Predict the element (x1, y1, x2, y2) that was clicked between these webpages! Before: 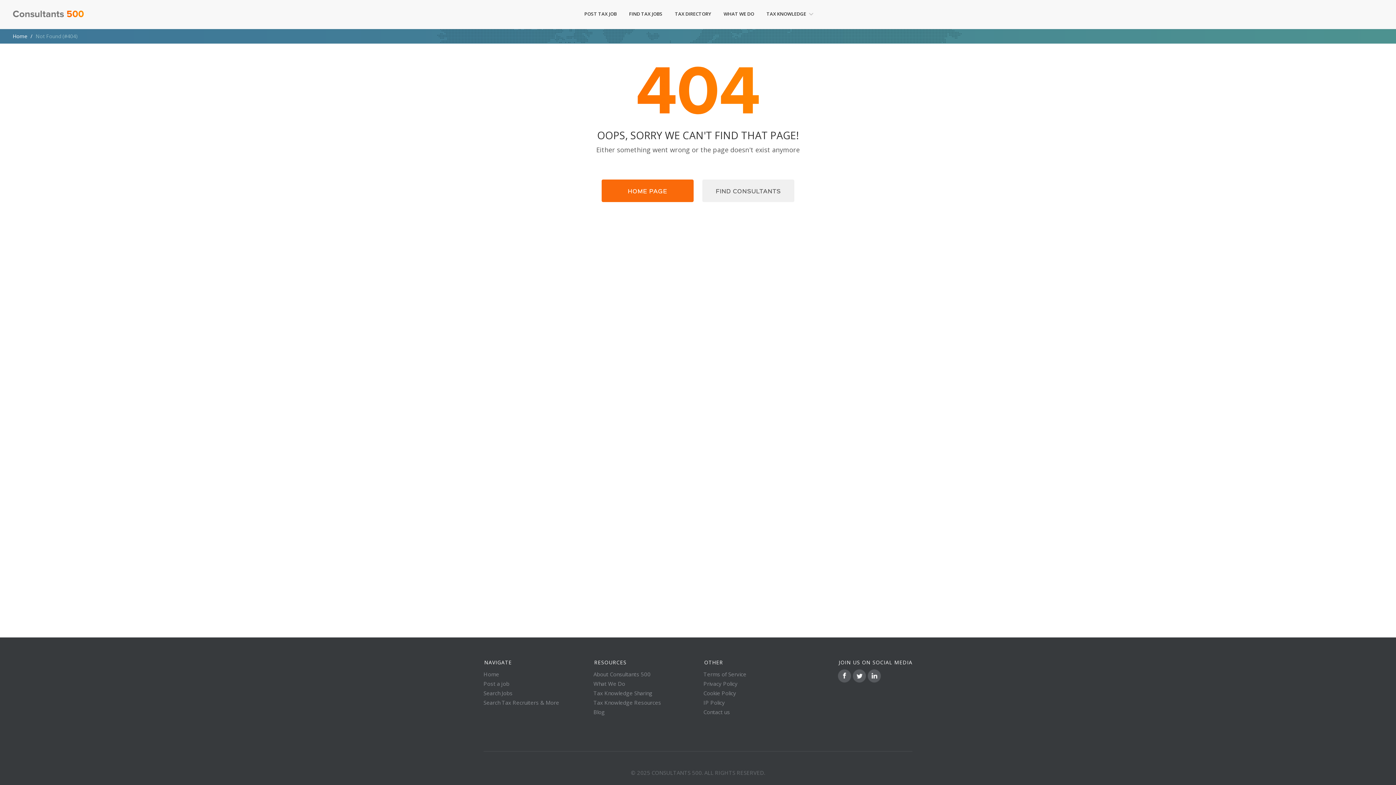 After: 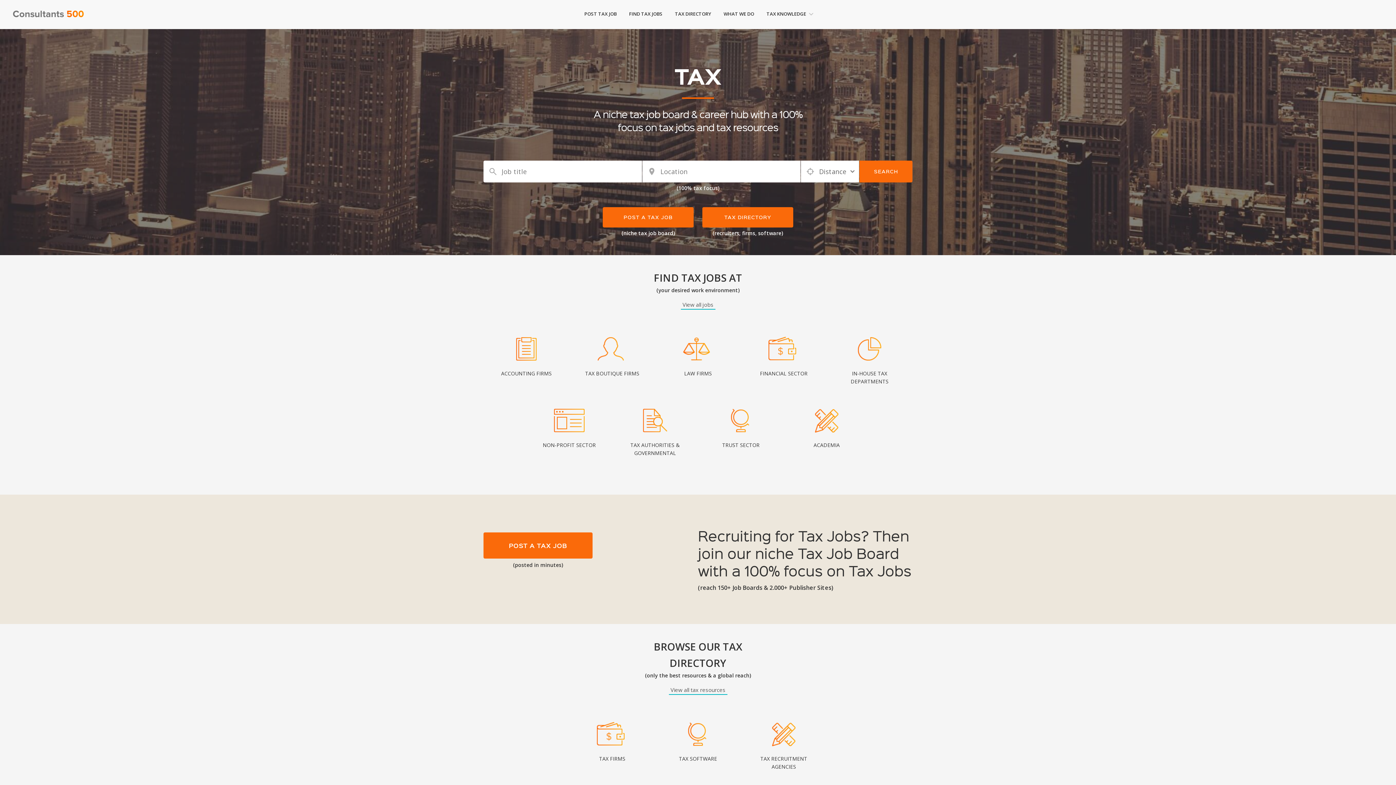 Action: label: Consultants 500 bbox: (12, 9, 84, 20)